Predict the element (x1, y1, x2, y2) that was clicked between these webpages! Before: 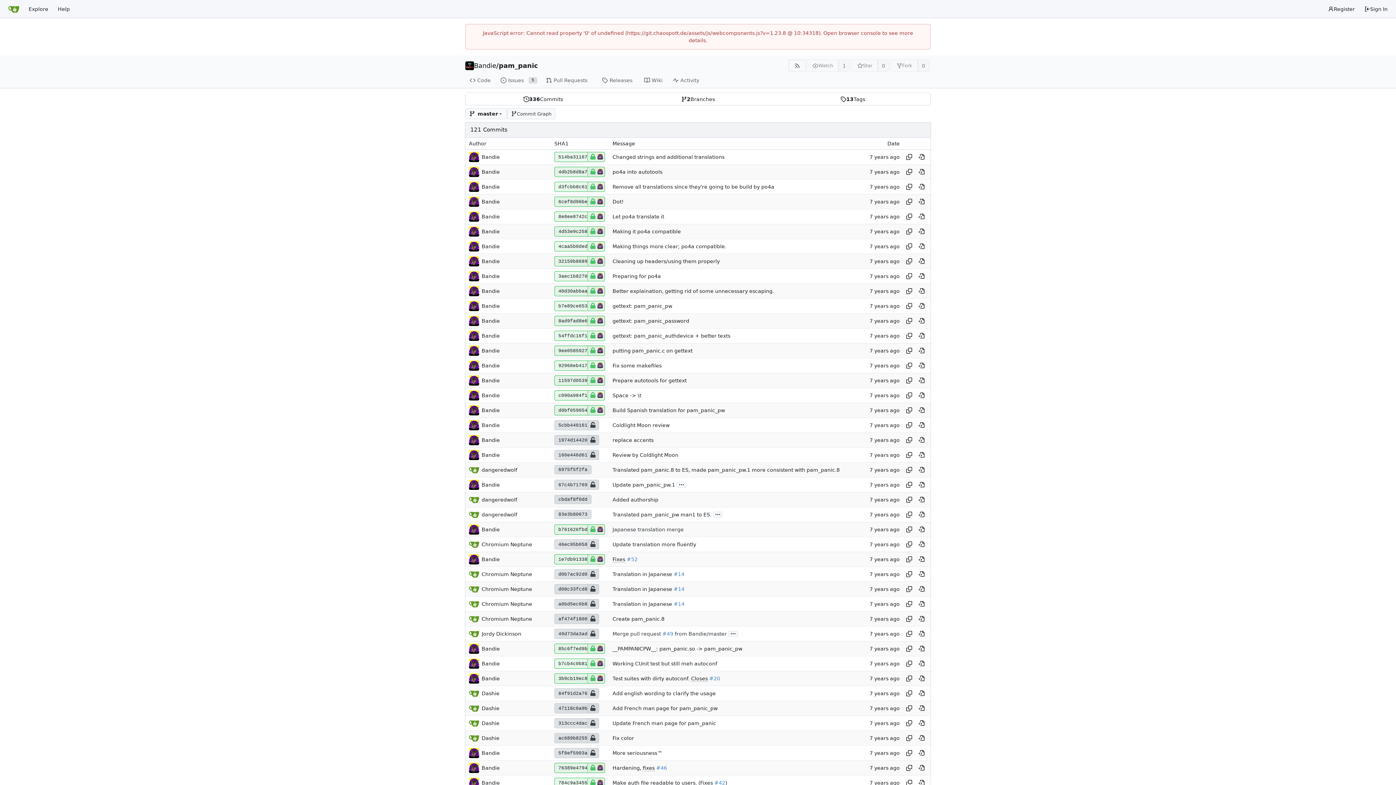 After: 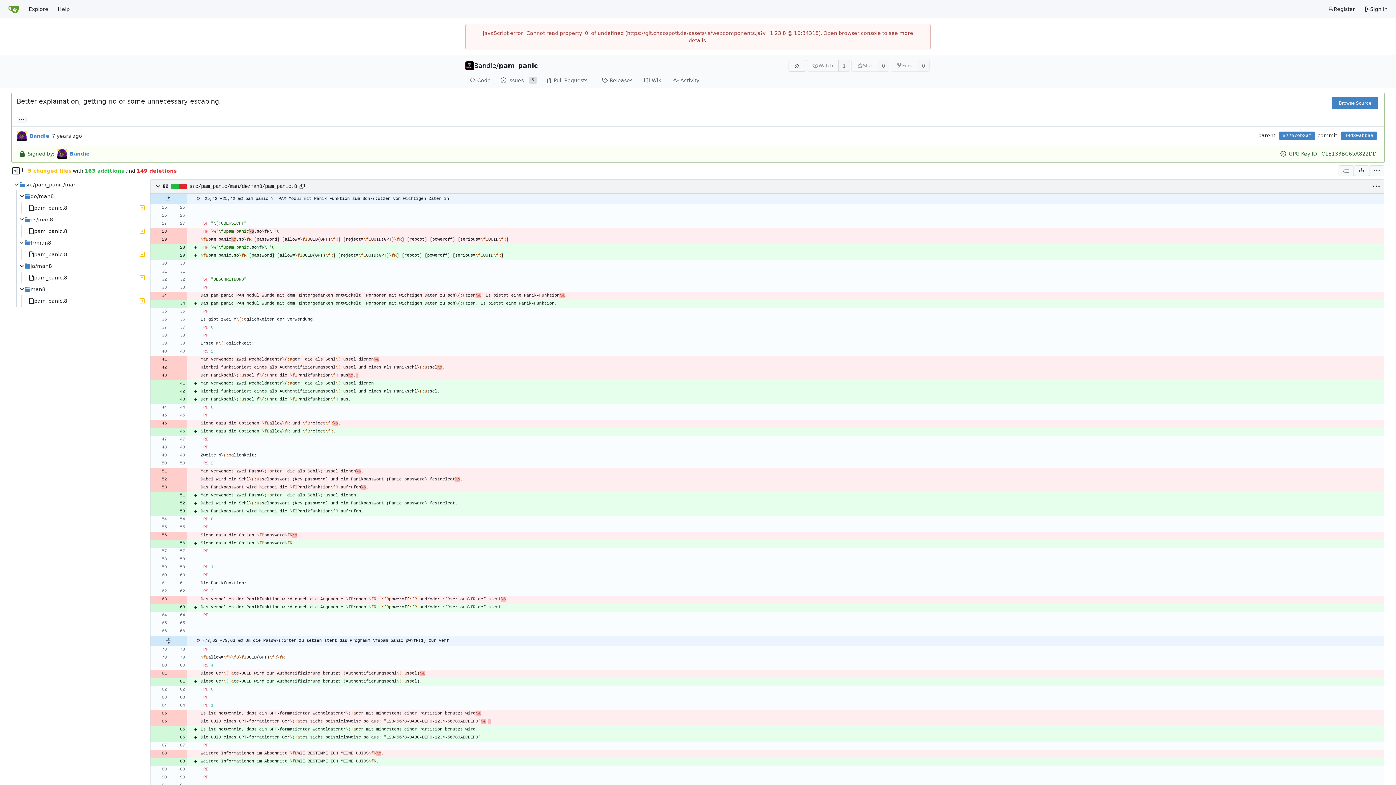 Action: label: 40d30abbaa bbox: (554, 286, 604, 296)